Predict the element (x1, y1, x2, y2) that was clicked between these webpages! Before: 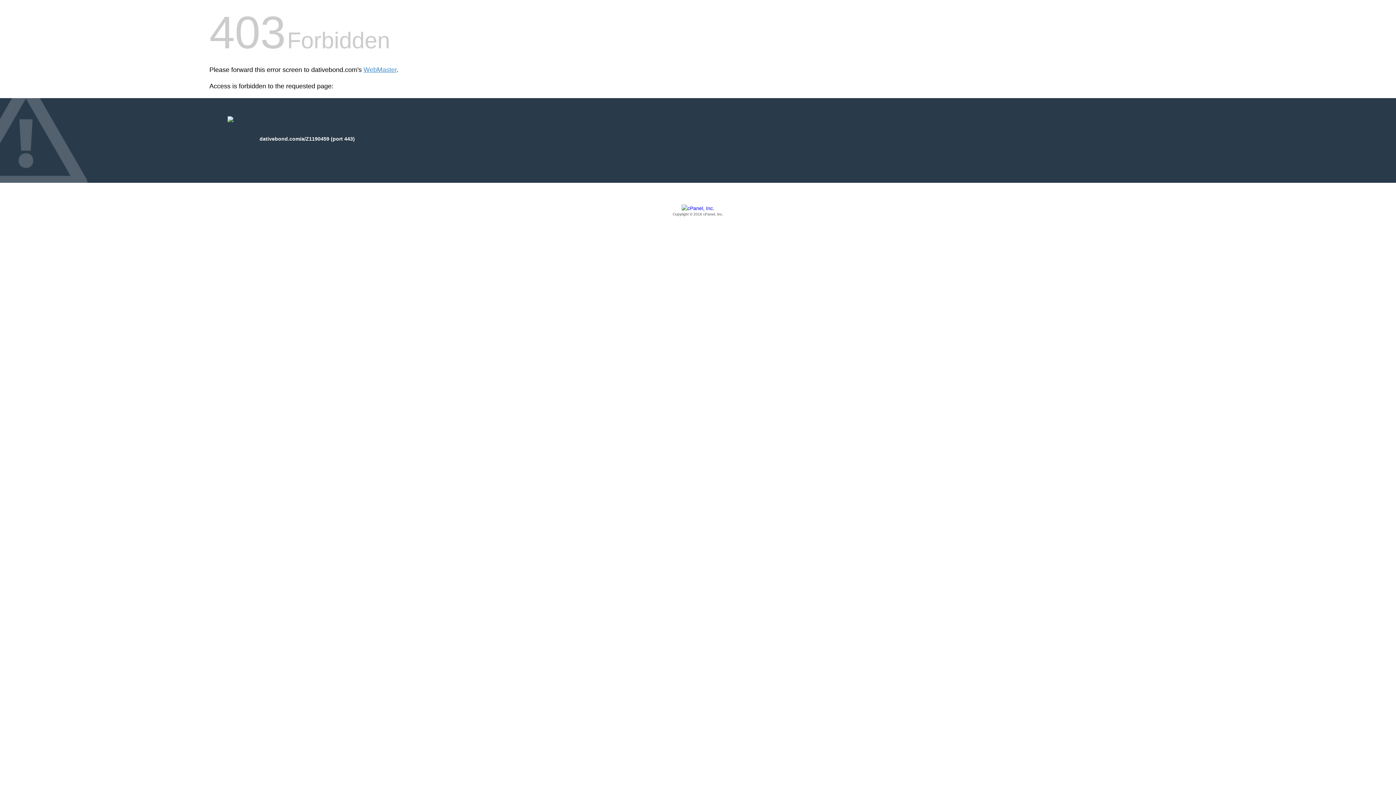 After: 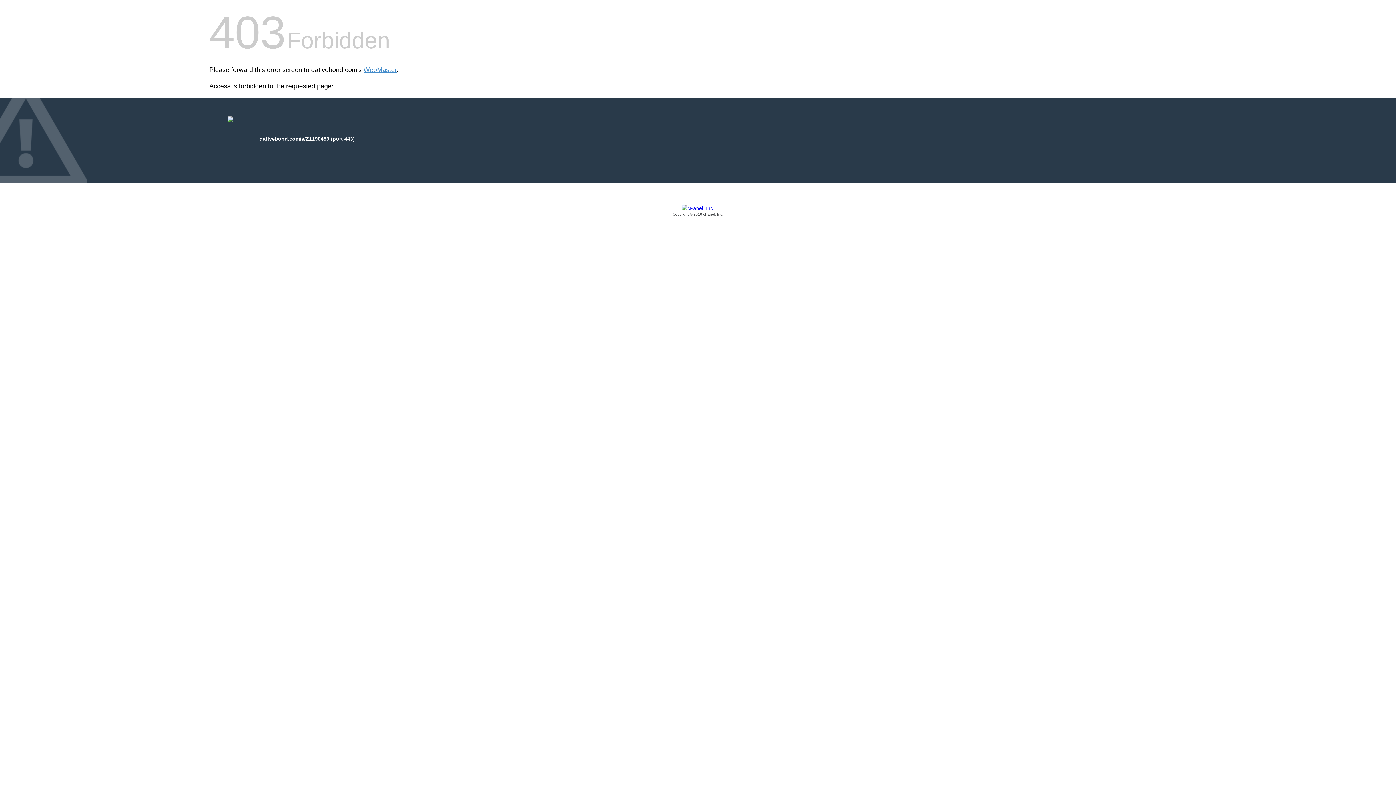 Action: label: Copyright © 2016 cPanel, Inc. bbox: (209, 205, 1186, 217)